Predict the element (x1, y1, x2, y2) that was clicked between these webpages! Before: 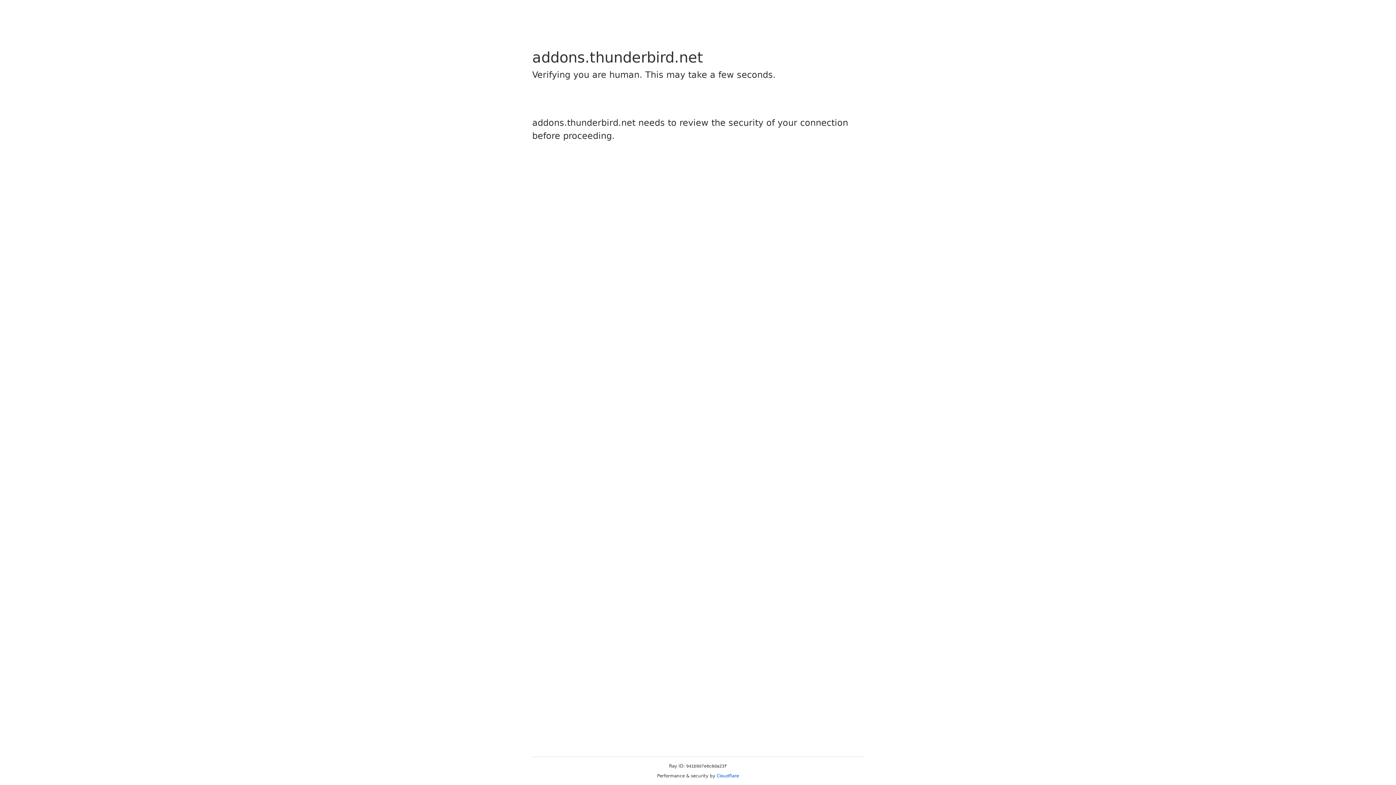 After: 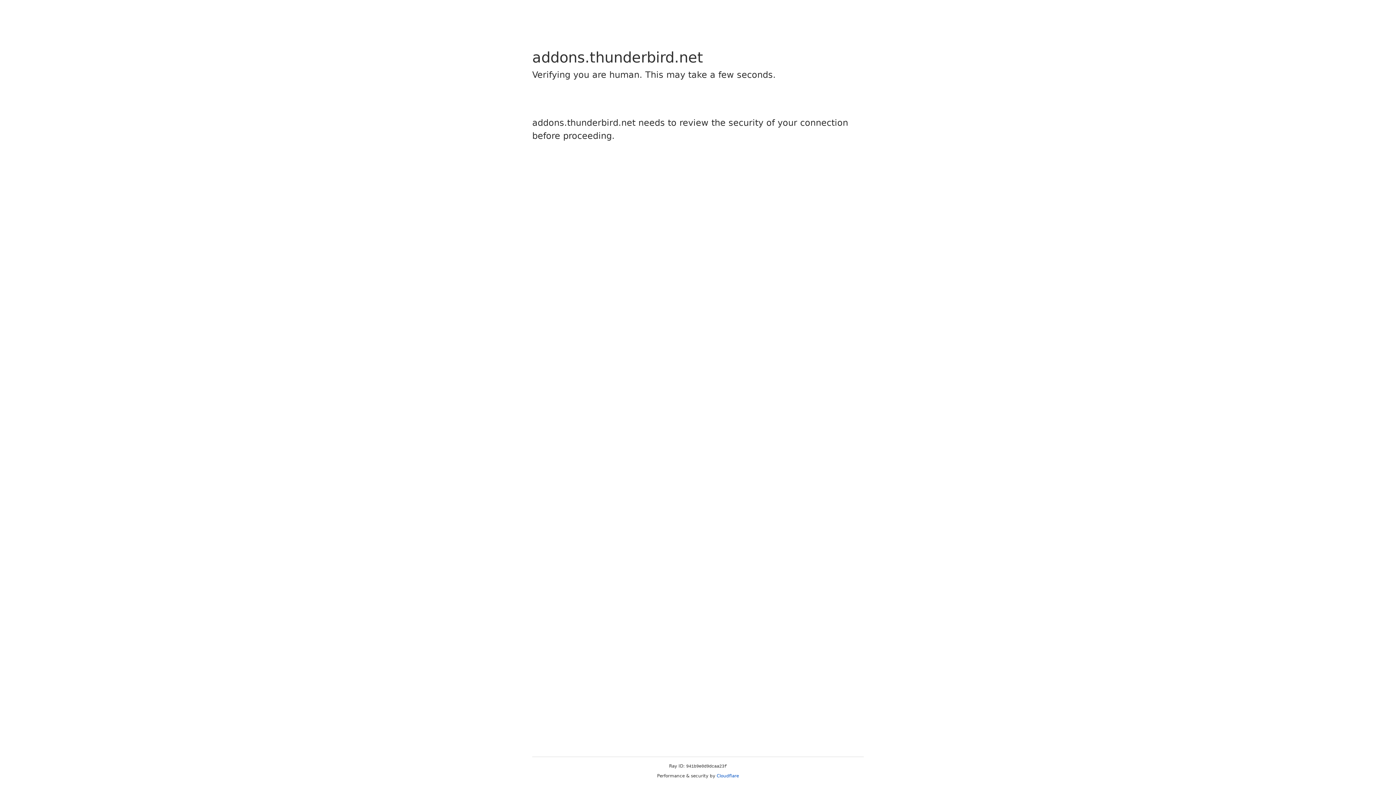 Action: bbox: (716, 773, 739, 778) label: Cloudflare